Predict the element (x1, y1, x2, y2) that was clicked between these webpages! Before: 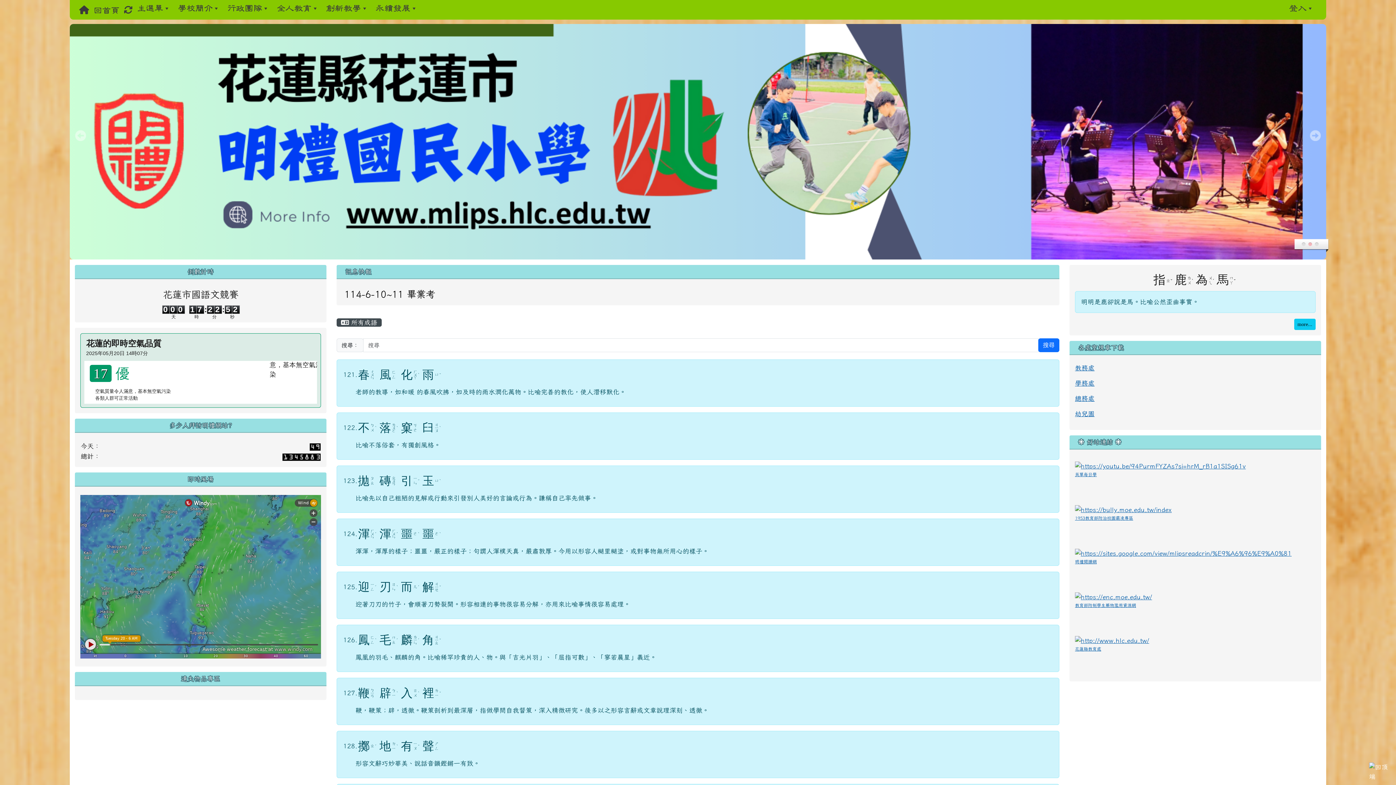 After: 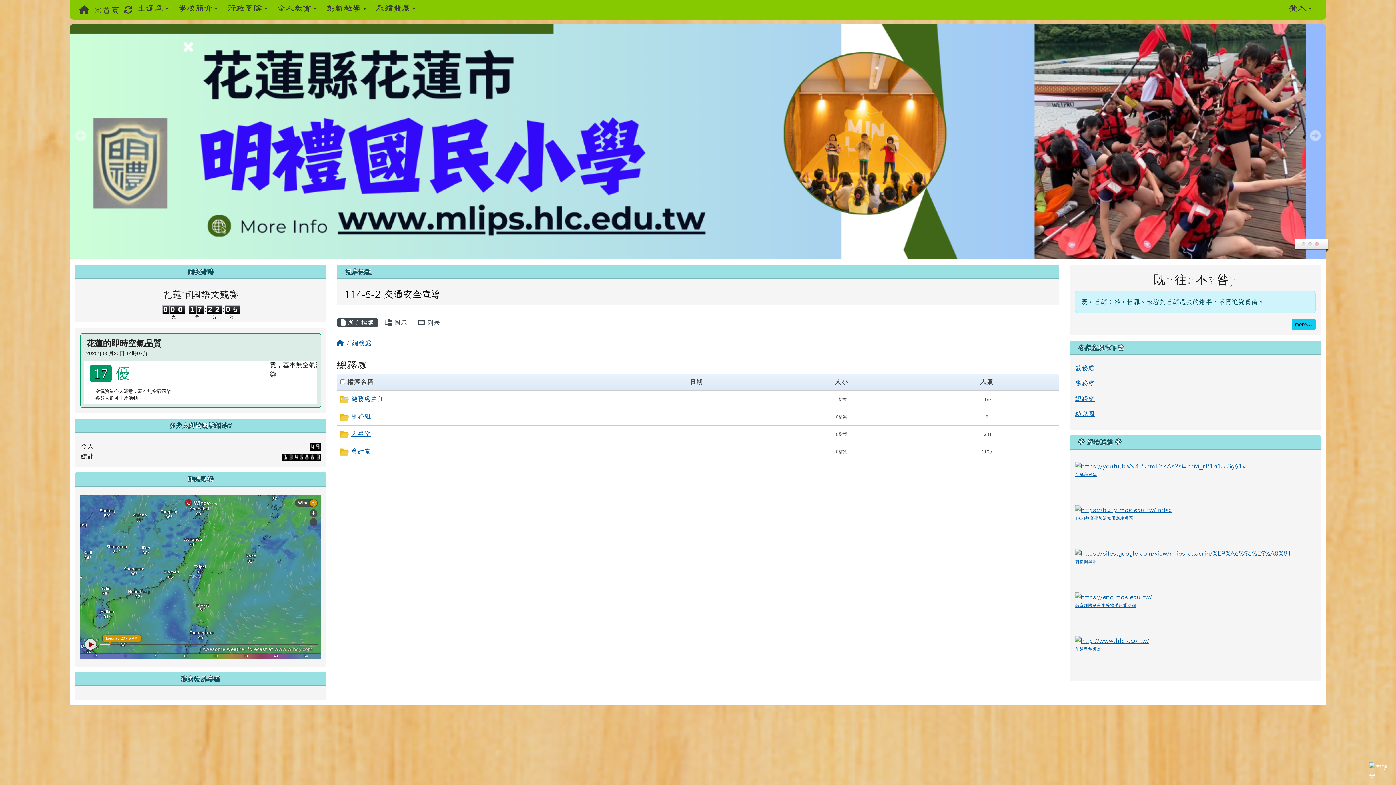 Action: bbox: (1075, 395, 1094, 401) label: 總務處